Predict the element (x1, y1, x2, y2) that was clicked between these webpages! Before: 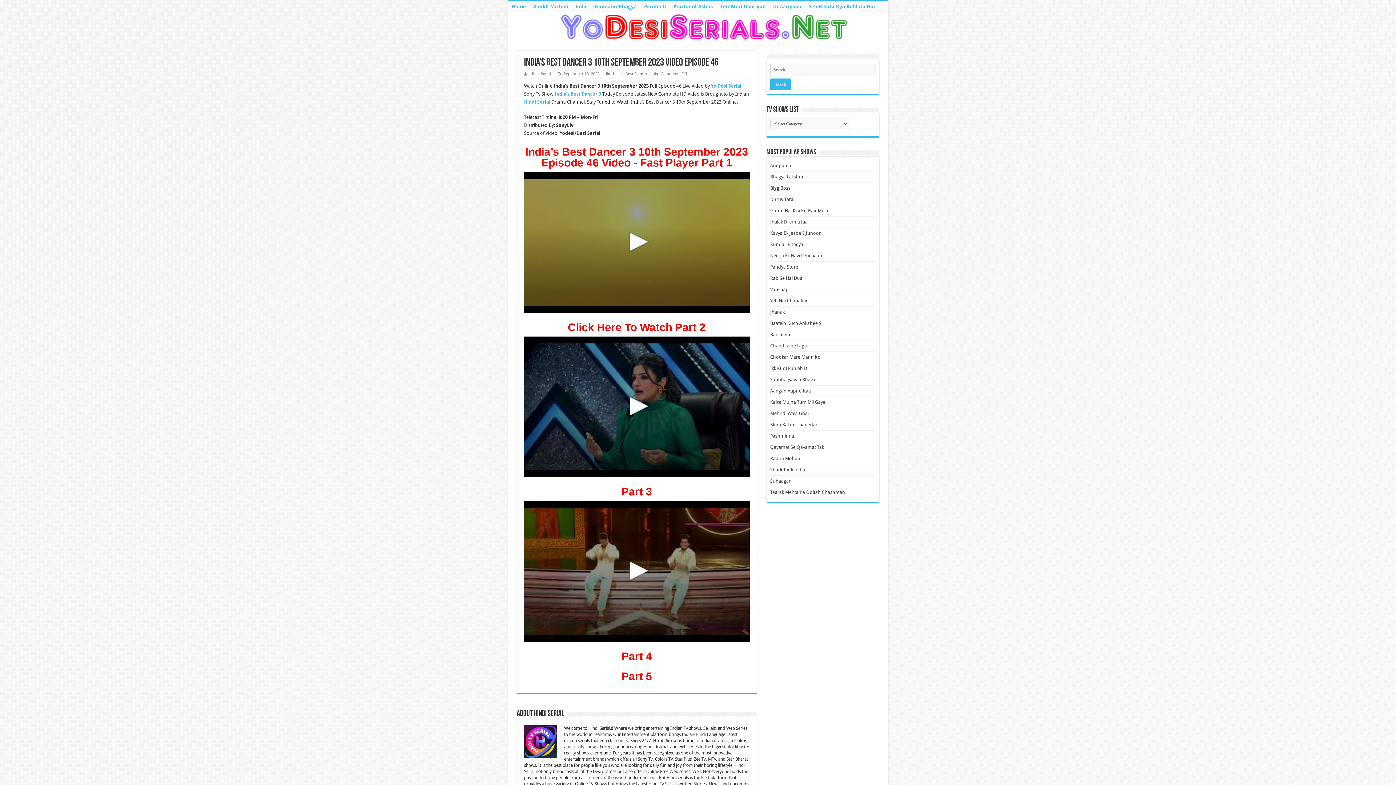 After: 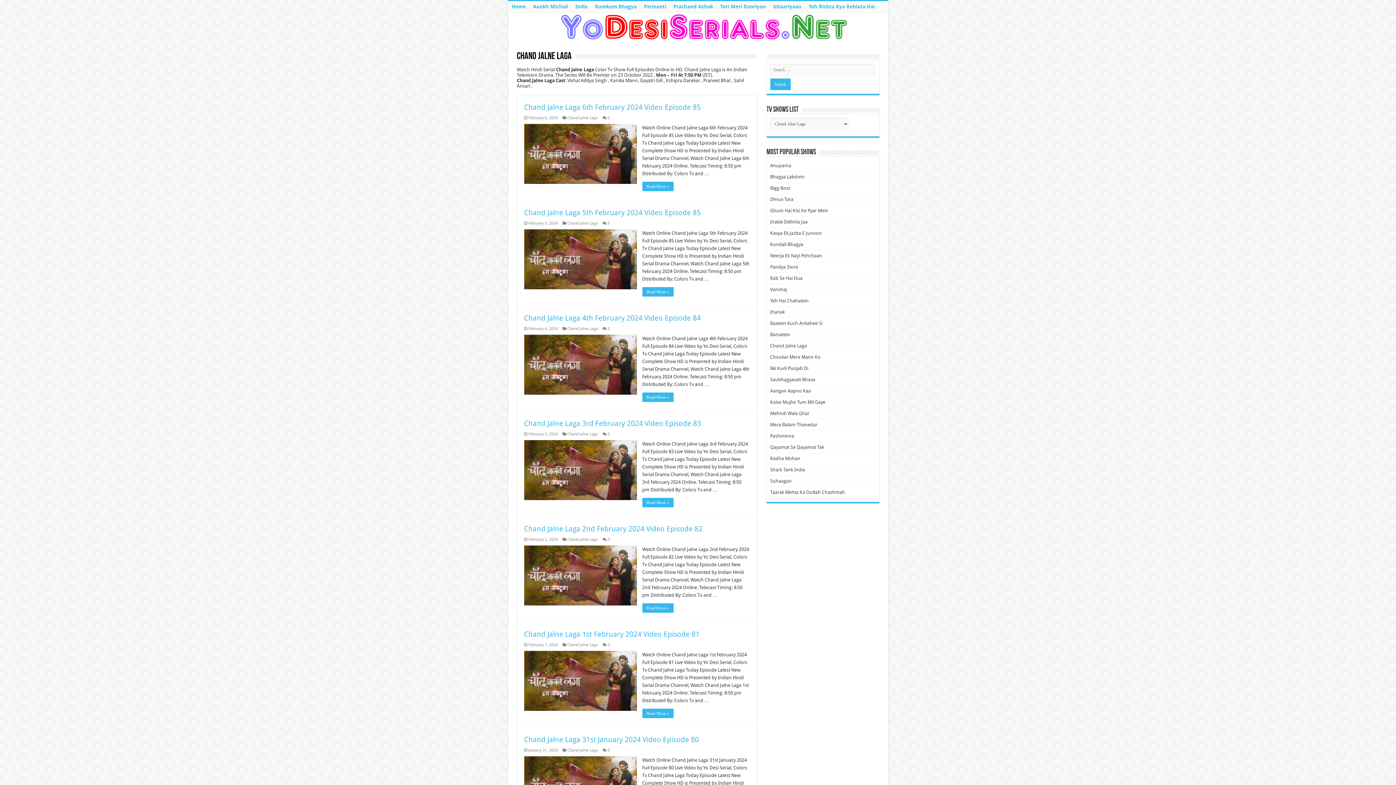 Action: bbox: (770, 343, 807, 348) label: Chand Jalne Laga